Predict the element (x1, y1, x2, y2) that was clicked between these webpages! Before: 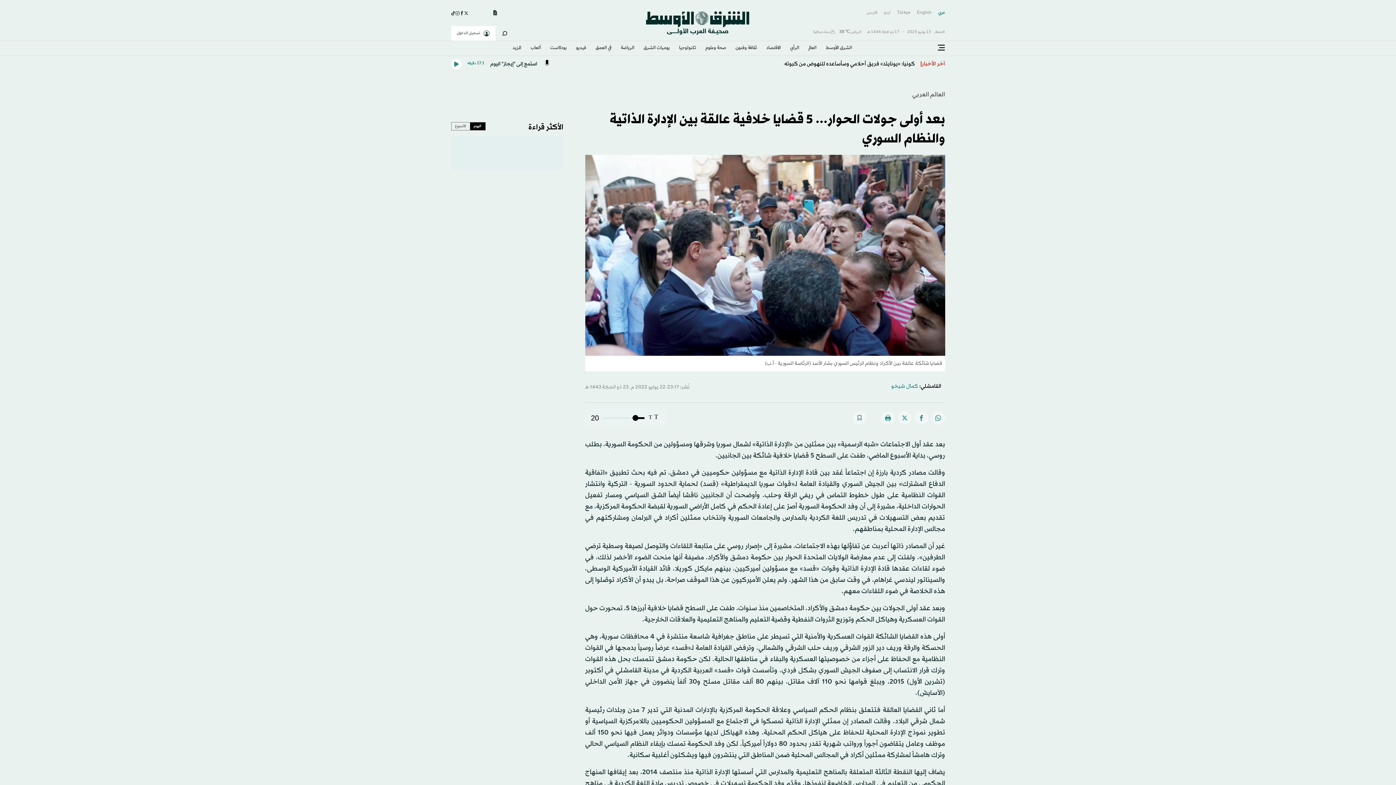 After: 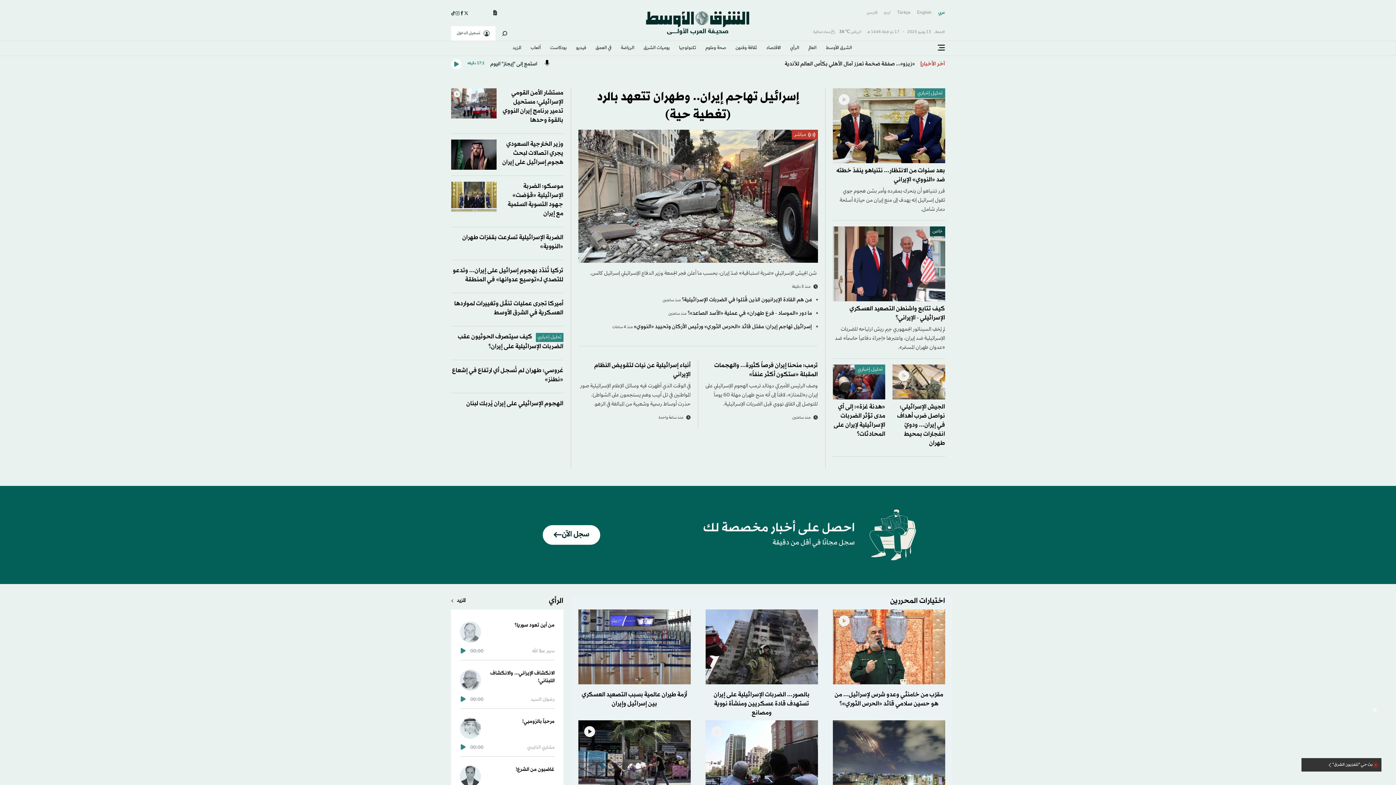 Action: bbox: (645, 21, 750, 25)